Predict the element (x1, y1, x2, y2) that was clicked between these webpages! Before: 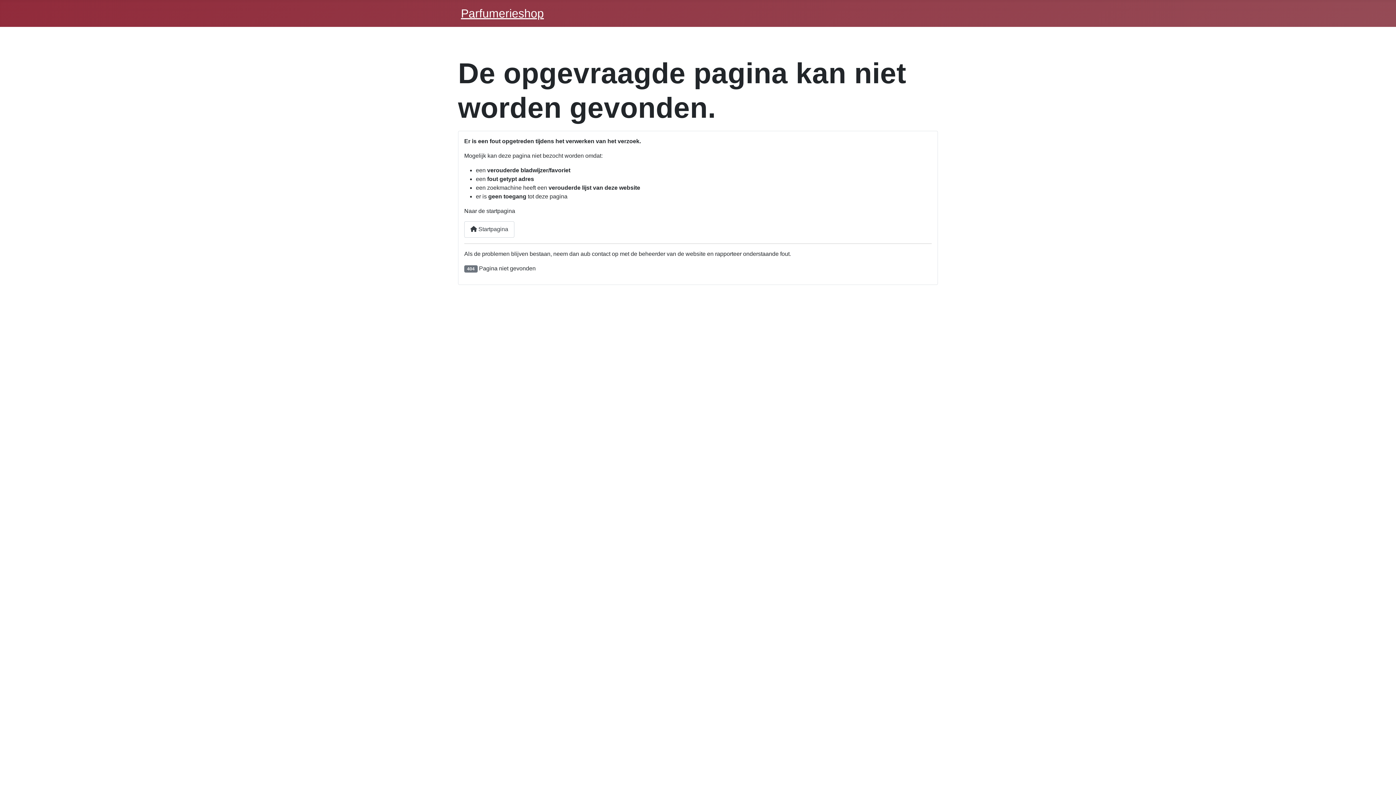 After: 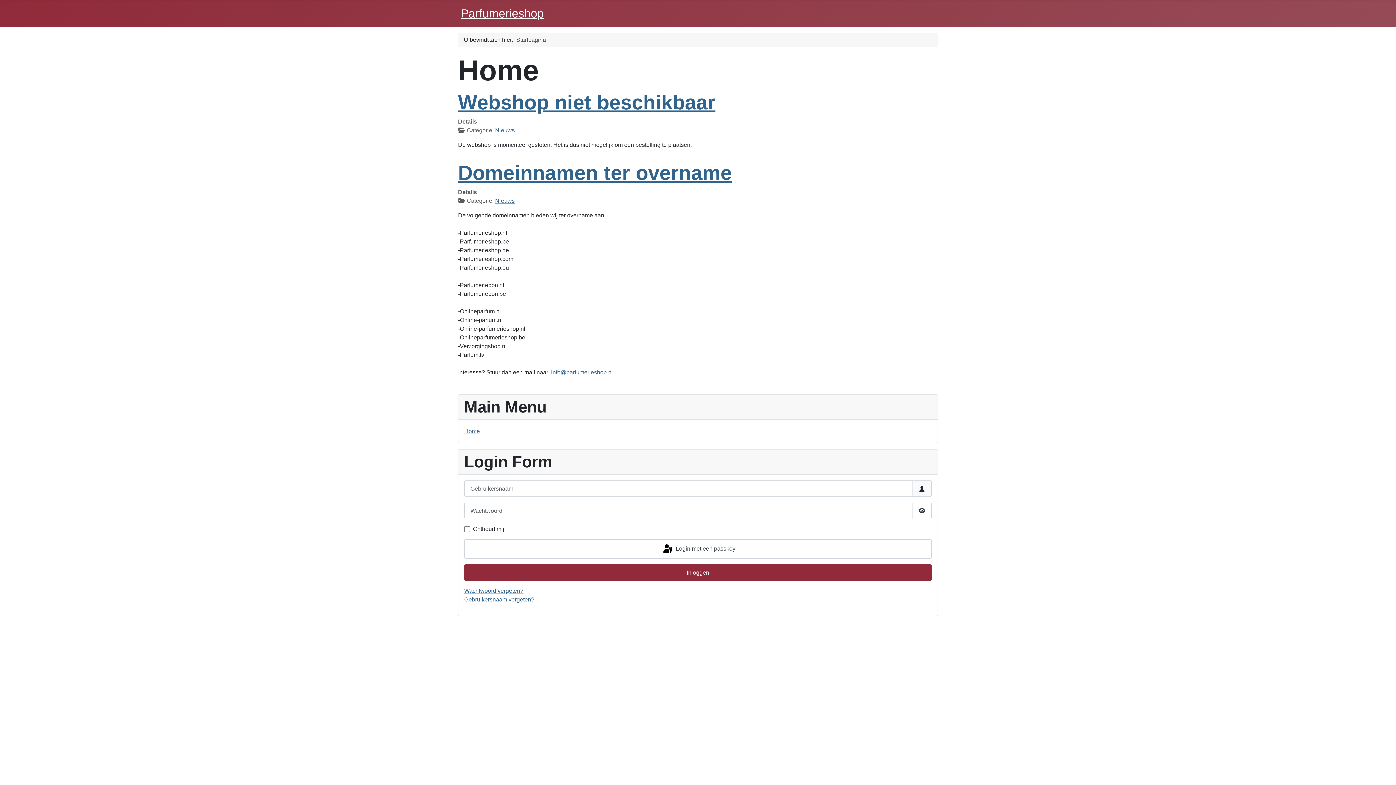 Action: label: Parfumerieshop bbox: (461, 6, 544, 20)